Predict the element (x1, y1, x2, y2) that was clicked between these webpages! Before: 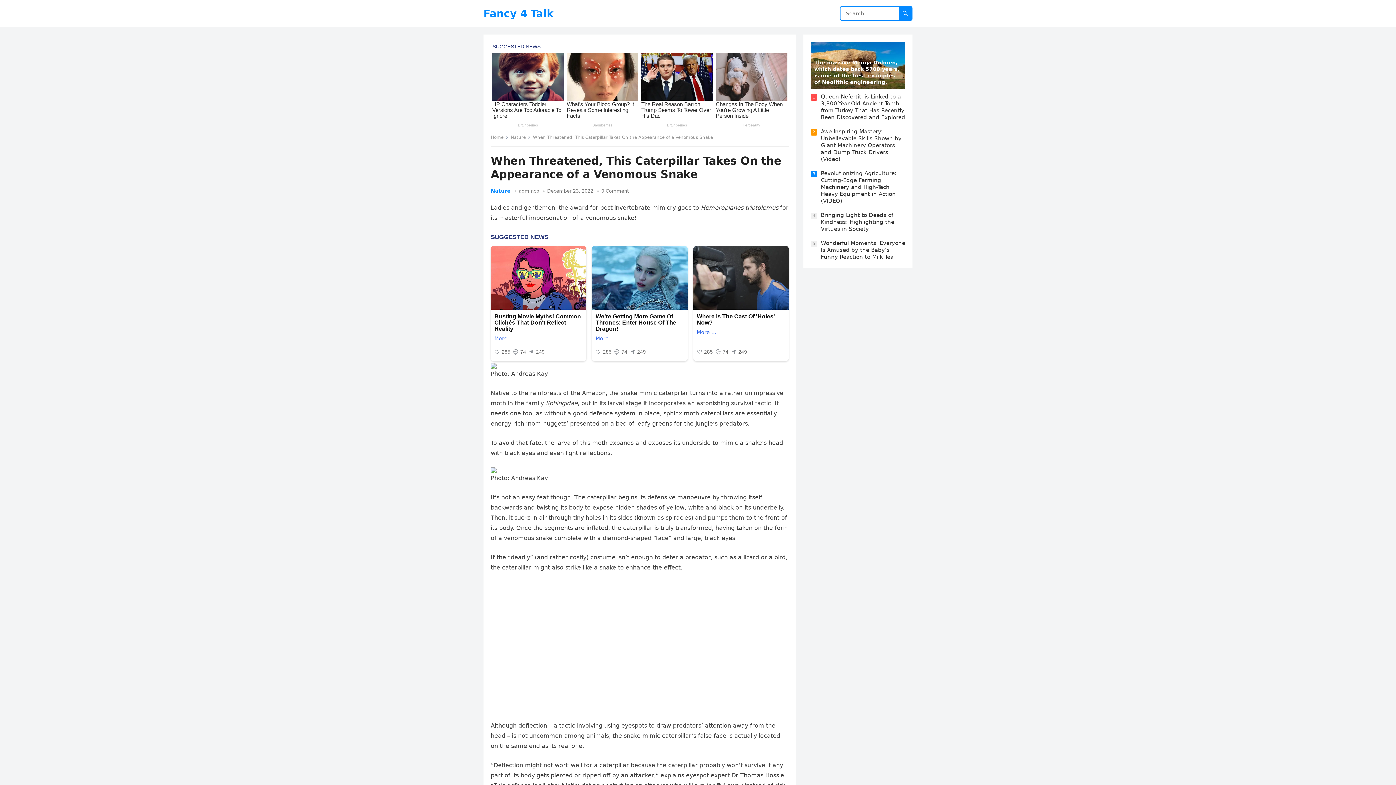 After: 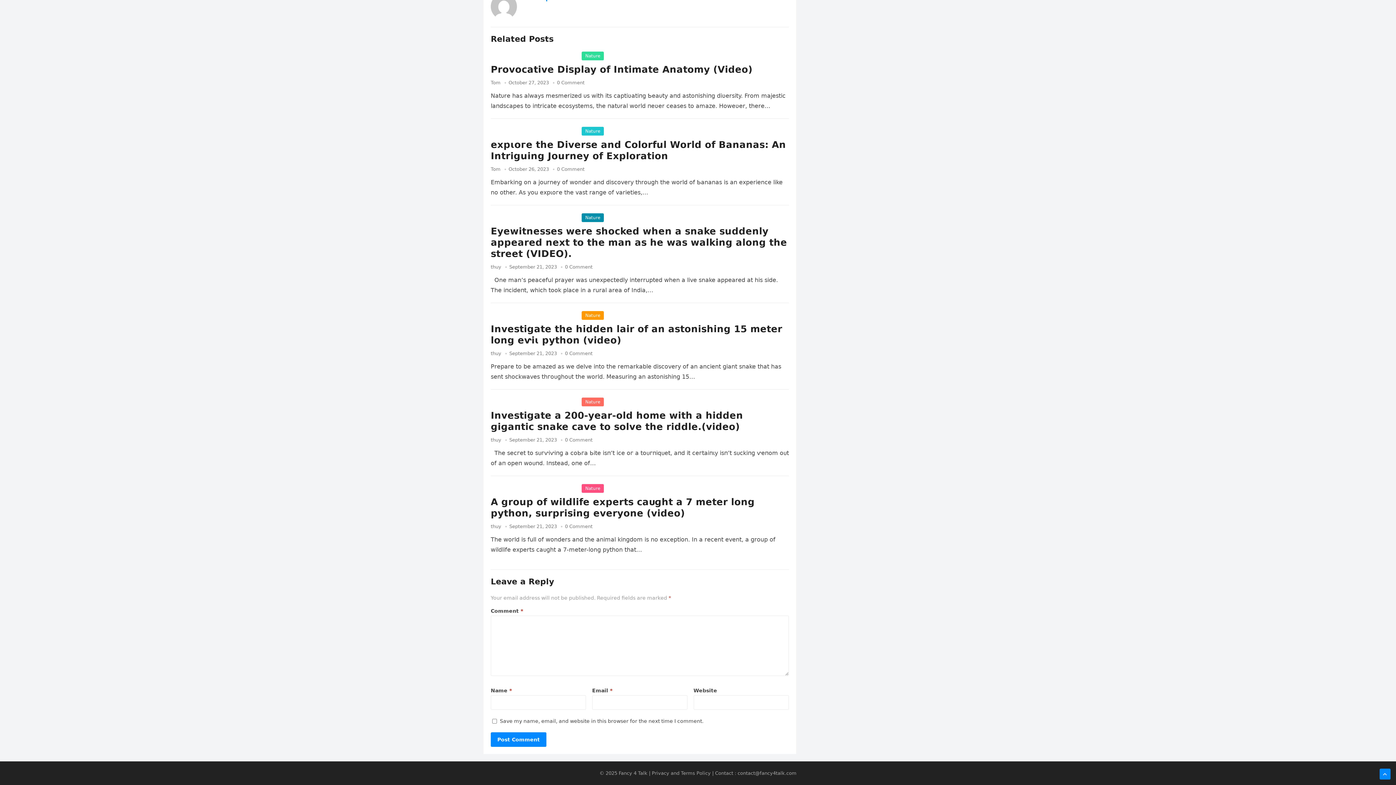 Action: label: 0 Comment bbox: (601, 212, 629, 217)